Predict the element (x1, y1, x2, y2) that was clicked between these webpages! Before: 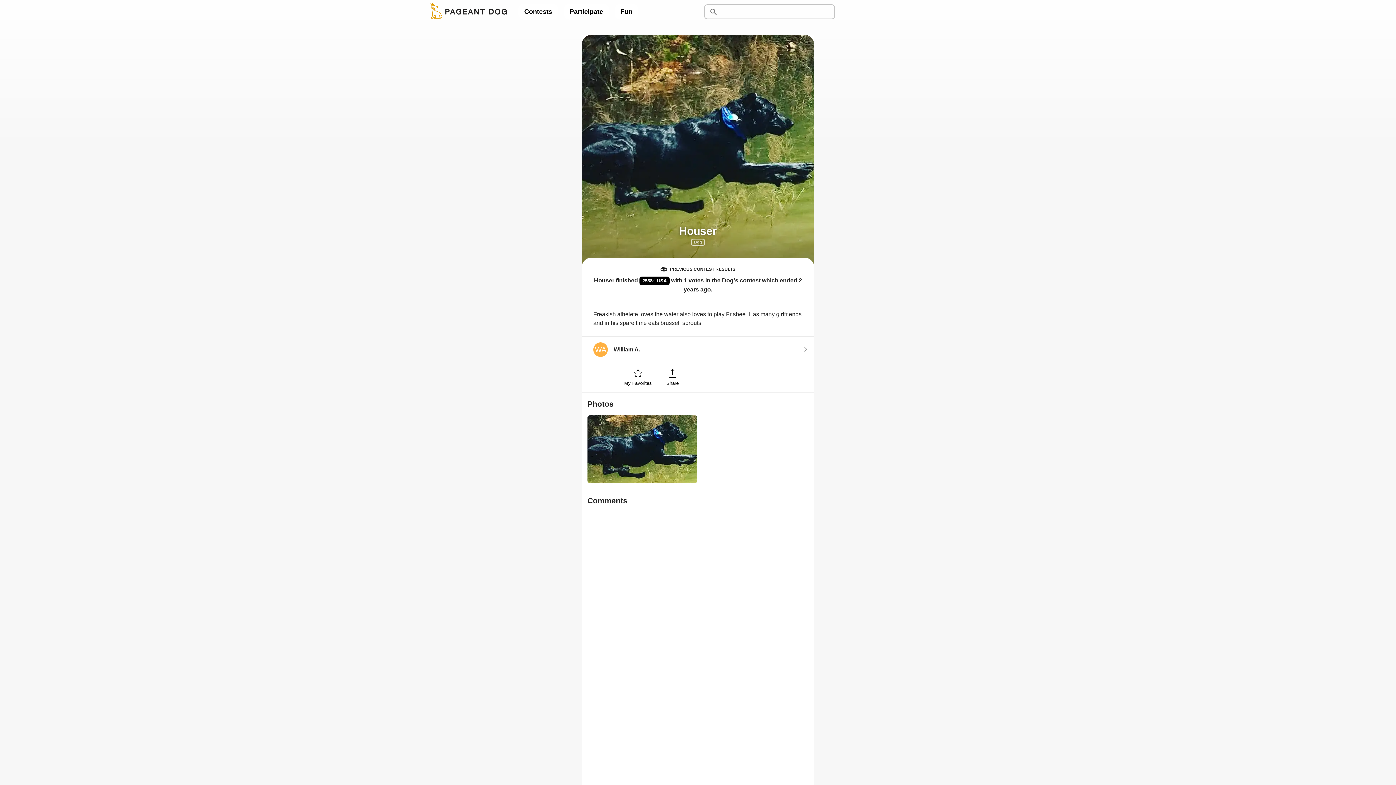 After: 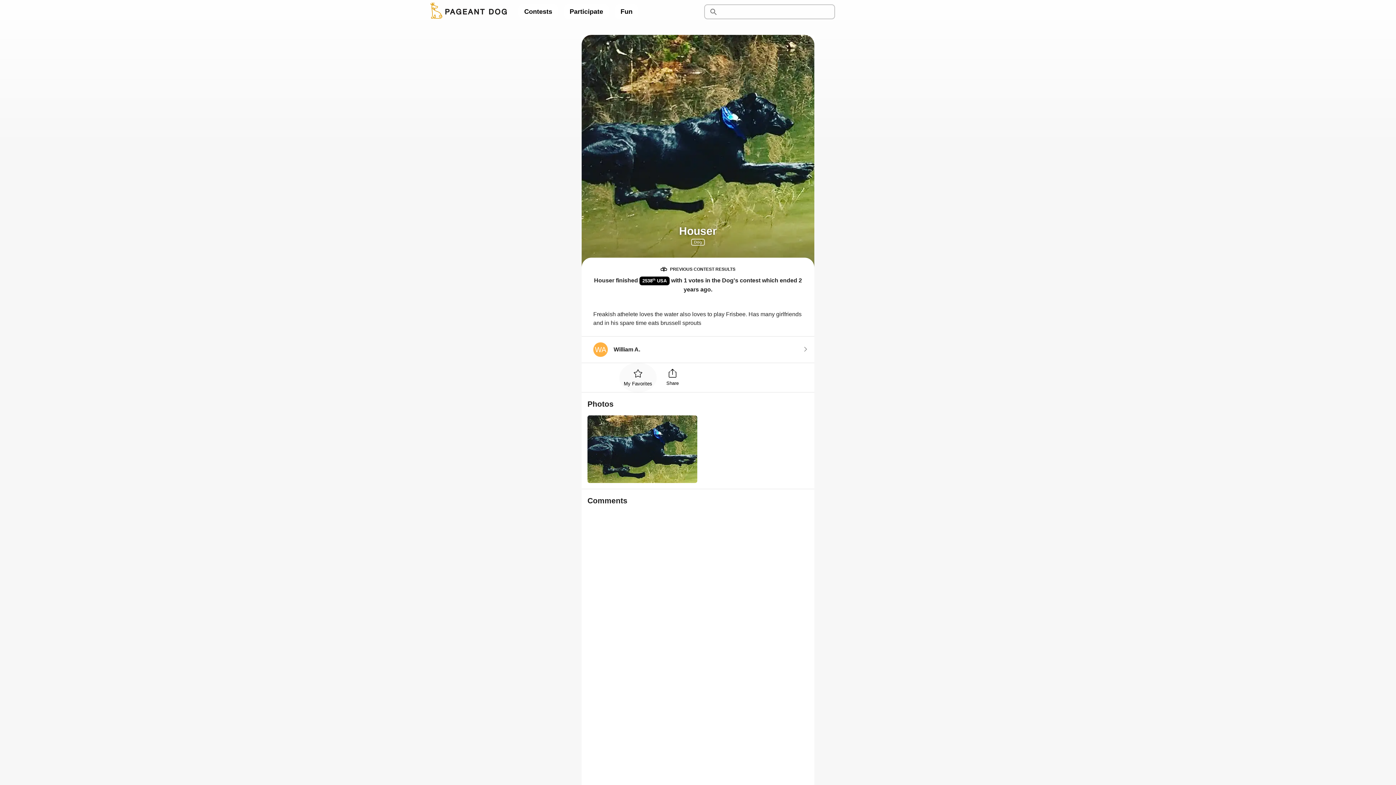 Action: bbox: (620, 363, 656, 392) label: My Favorites